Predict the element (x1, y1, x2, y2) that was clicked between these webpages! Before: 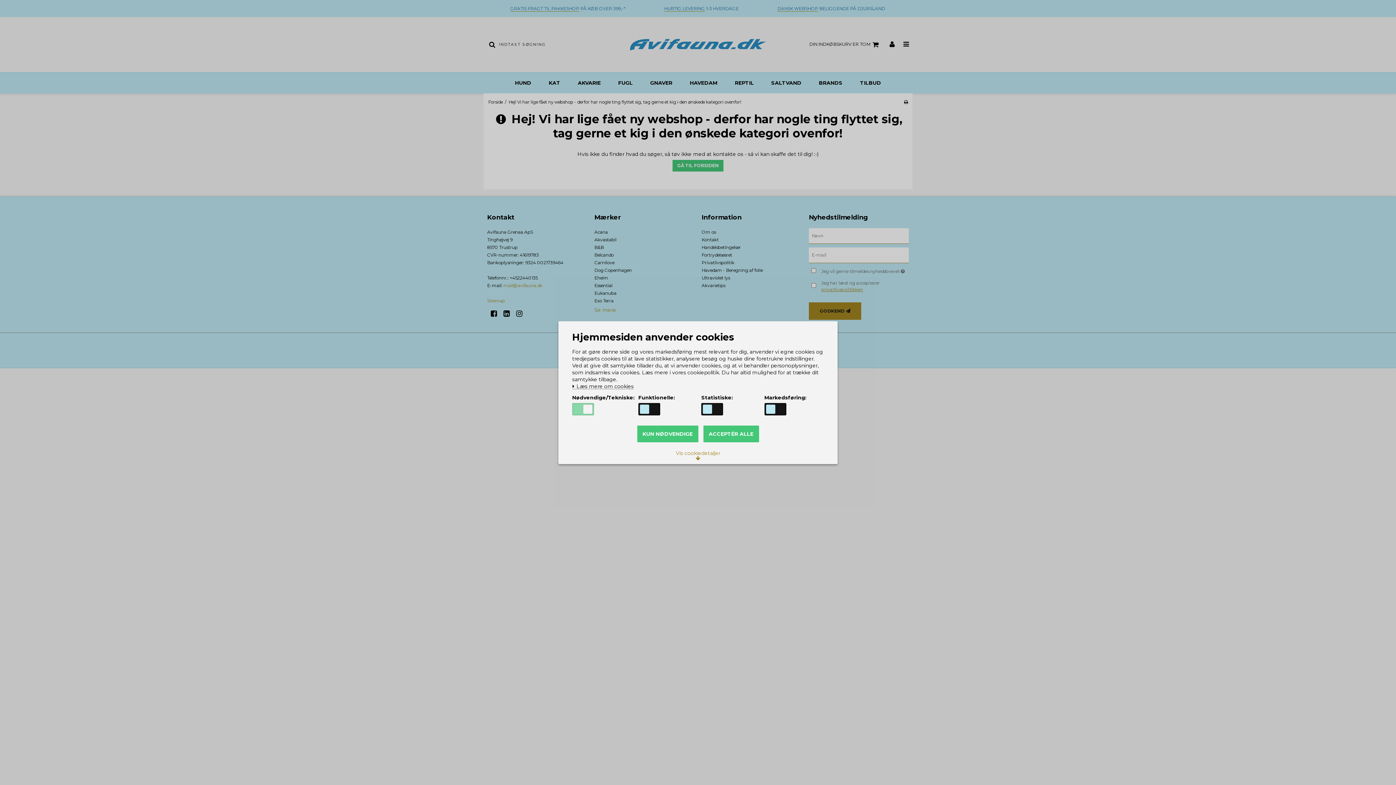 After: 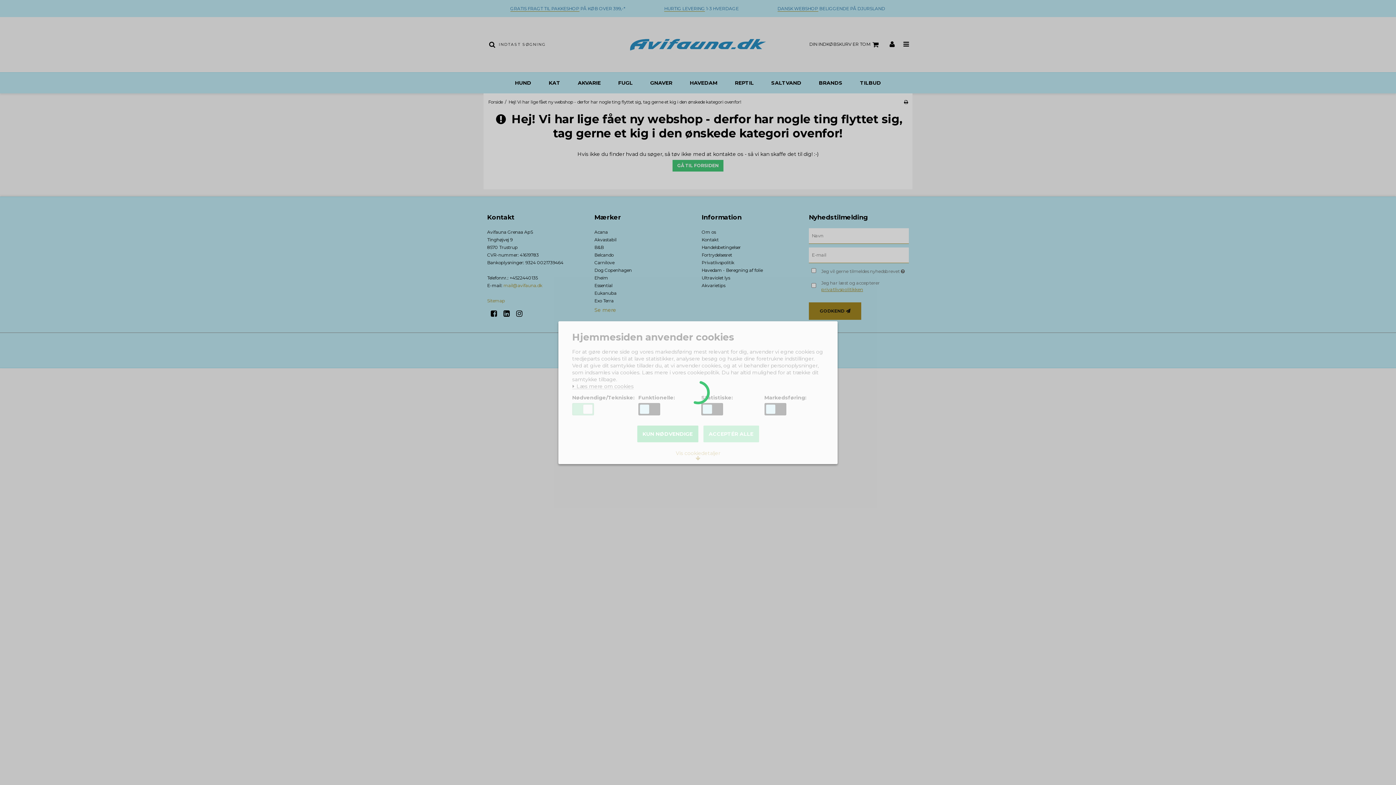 Action: label: ACCEPTÉR ALLE bbox: (703, 425, 759, 442)